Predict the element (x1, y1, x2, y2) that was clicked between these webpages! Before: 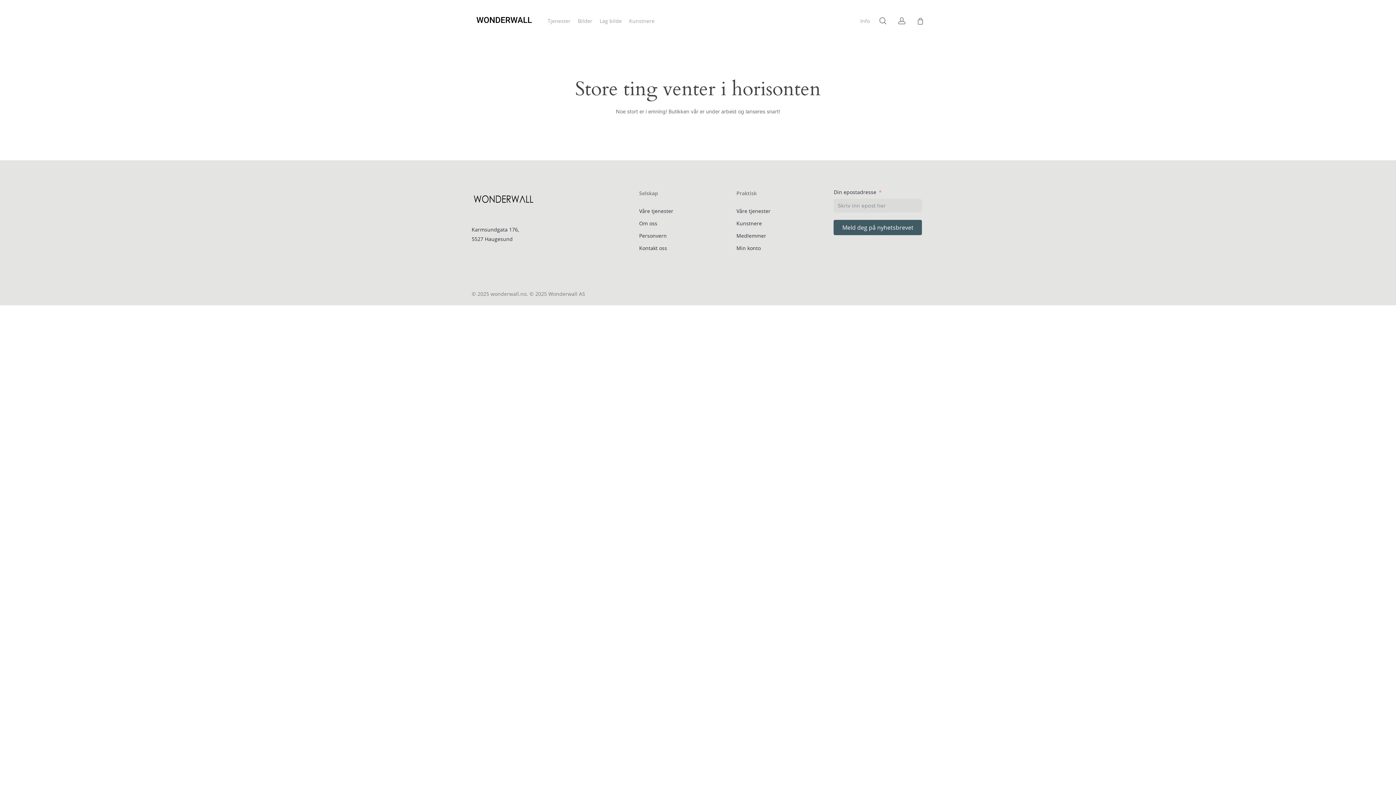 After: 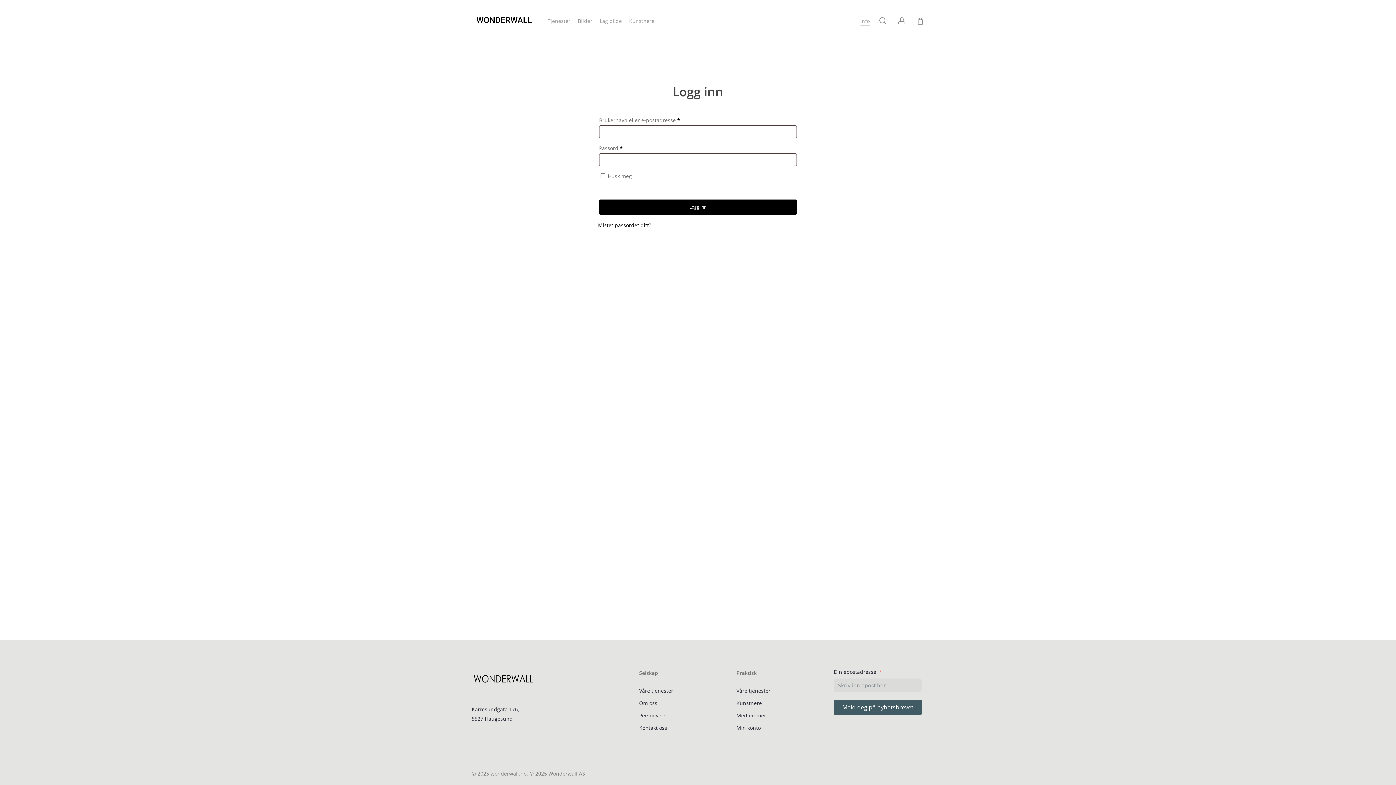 Action: bbox: (897, 17, 906, 24) label: account